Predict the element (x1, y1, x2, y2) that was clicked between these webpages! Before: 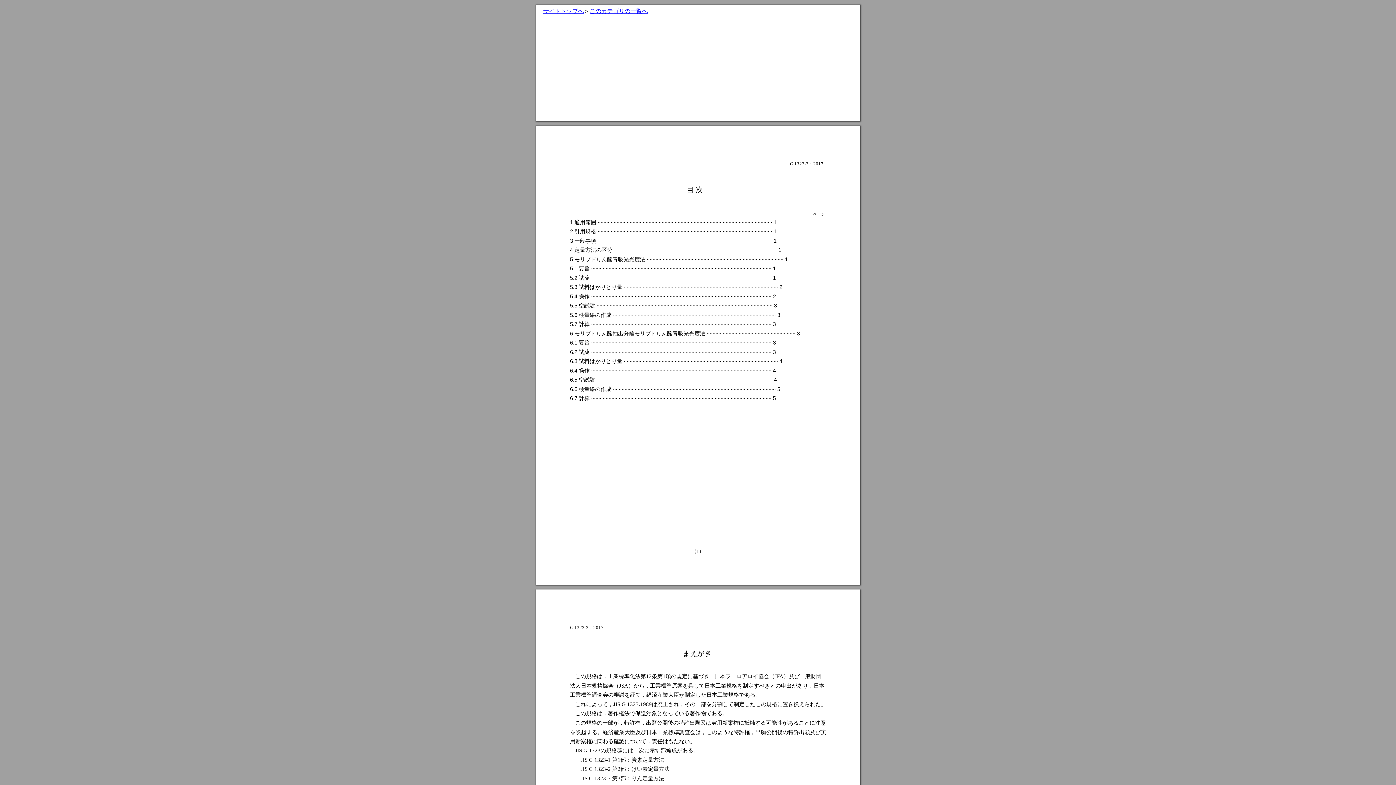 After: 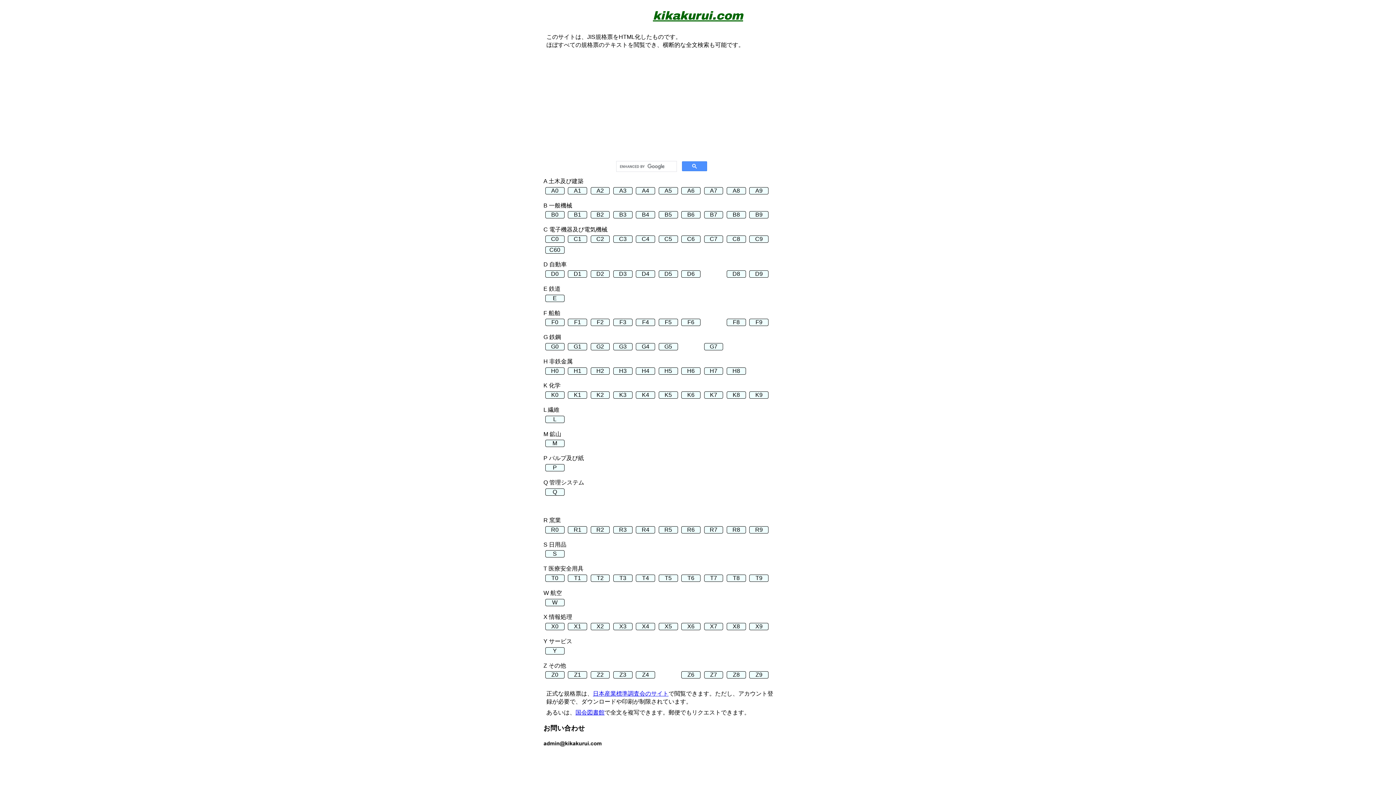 Action: bbox: (543, 8, 584, 14) label: サイトトップへ